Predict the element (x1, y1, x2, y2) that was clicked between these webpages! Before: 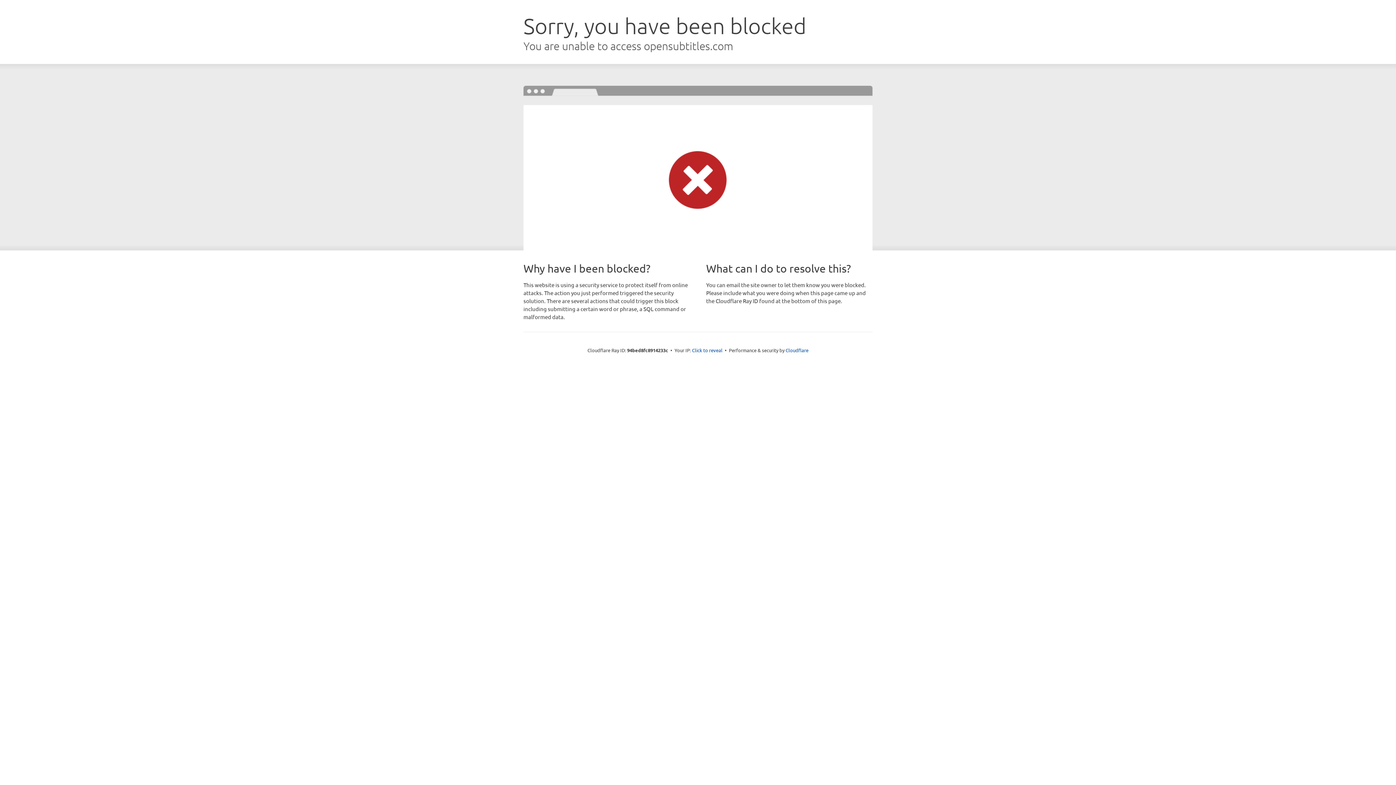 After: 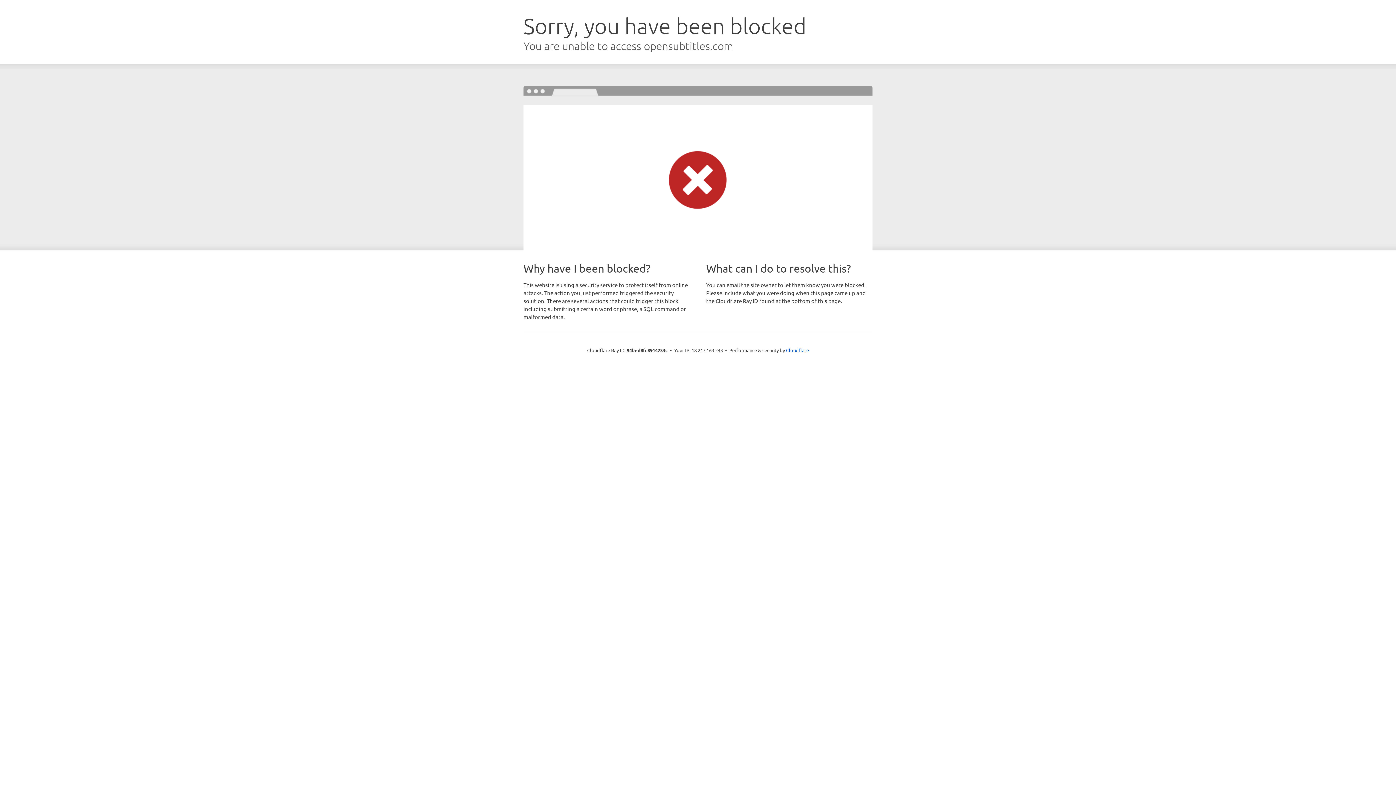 Action: bbox: (692, 346, 722, 353) label: Click to reveal